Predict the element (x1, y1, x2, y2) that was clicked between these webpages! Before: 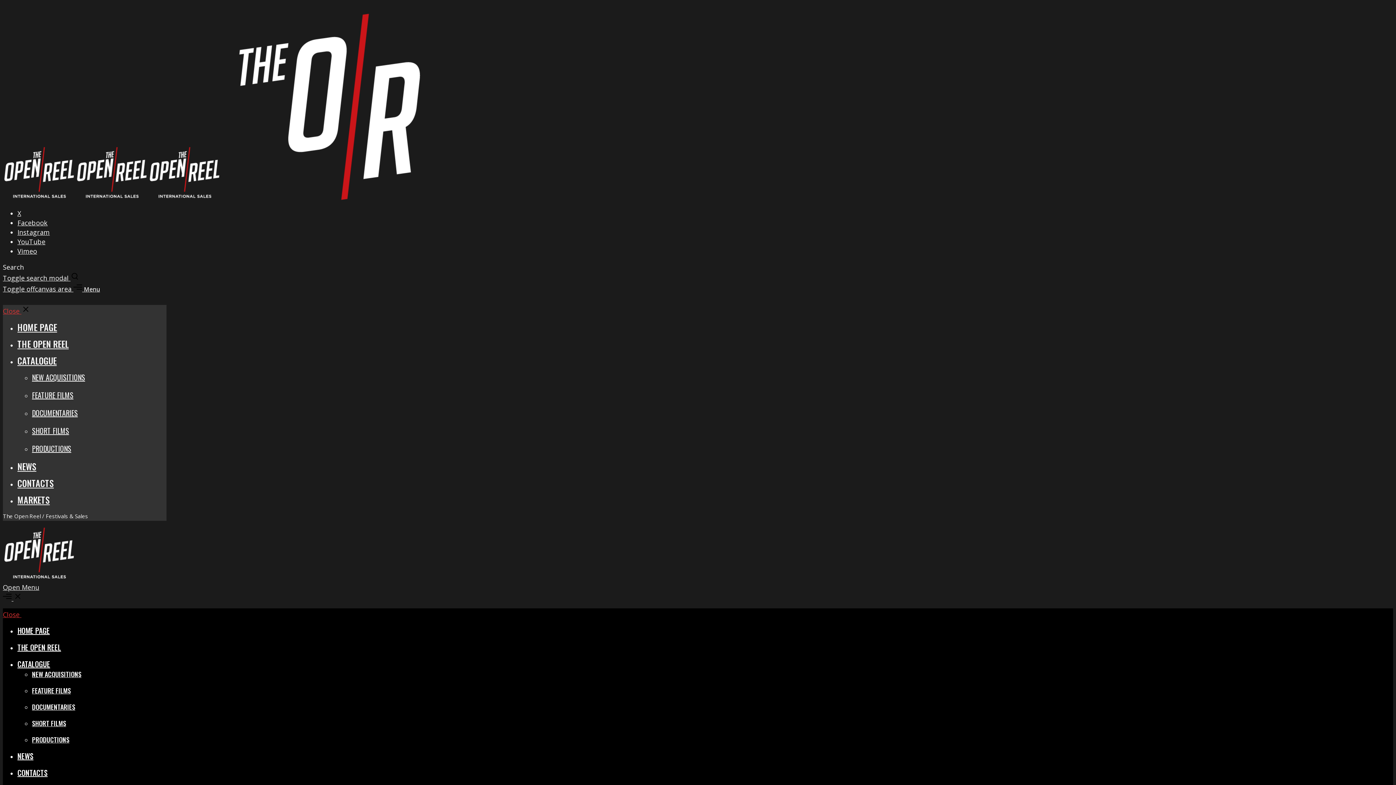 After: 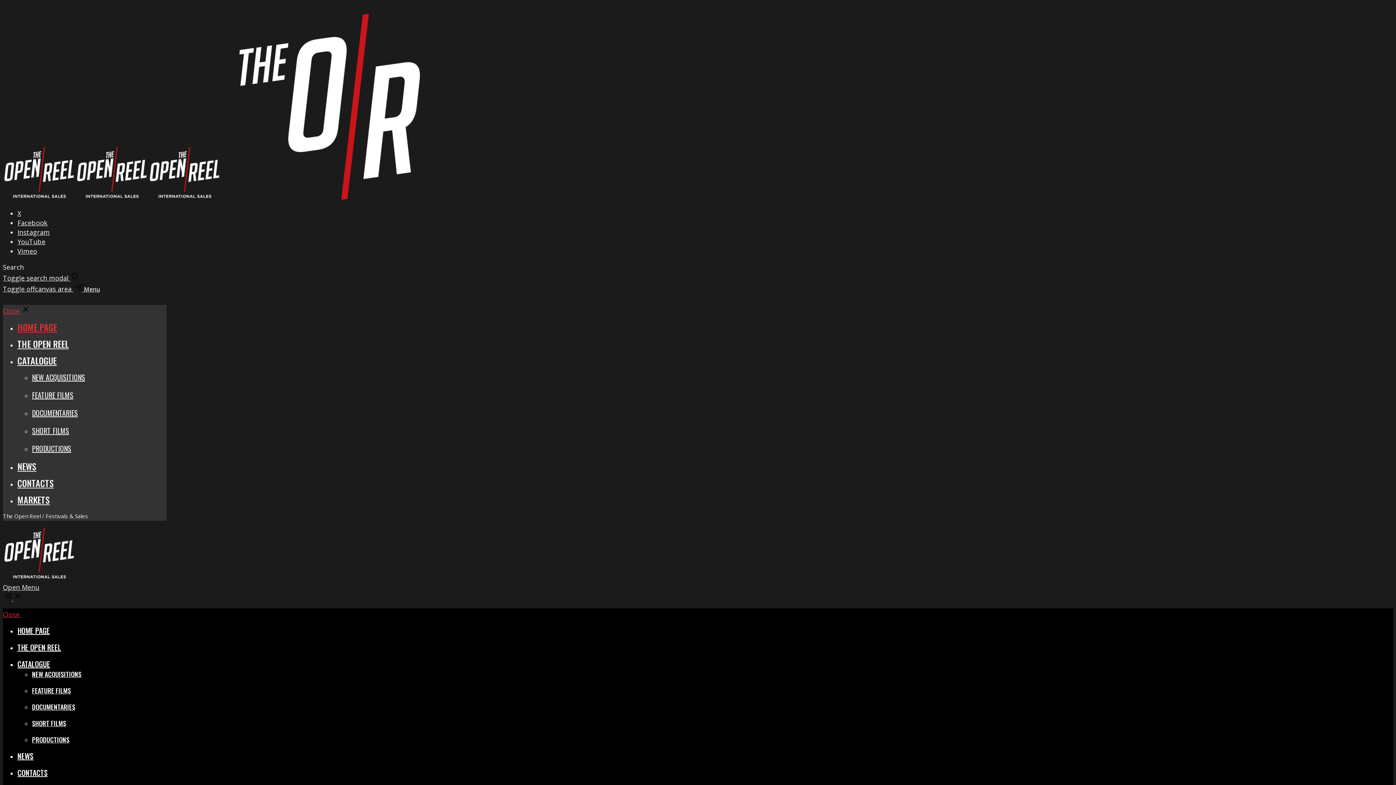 Action: bbox: (2, 573, 75, 582)